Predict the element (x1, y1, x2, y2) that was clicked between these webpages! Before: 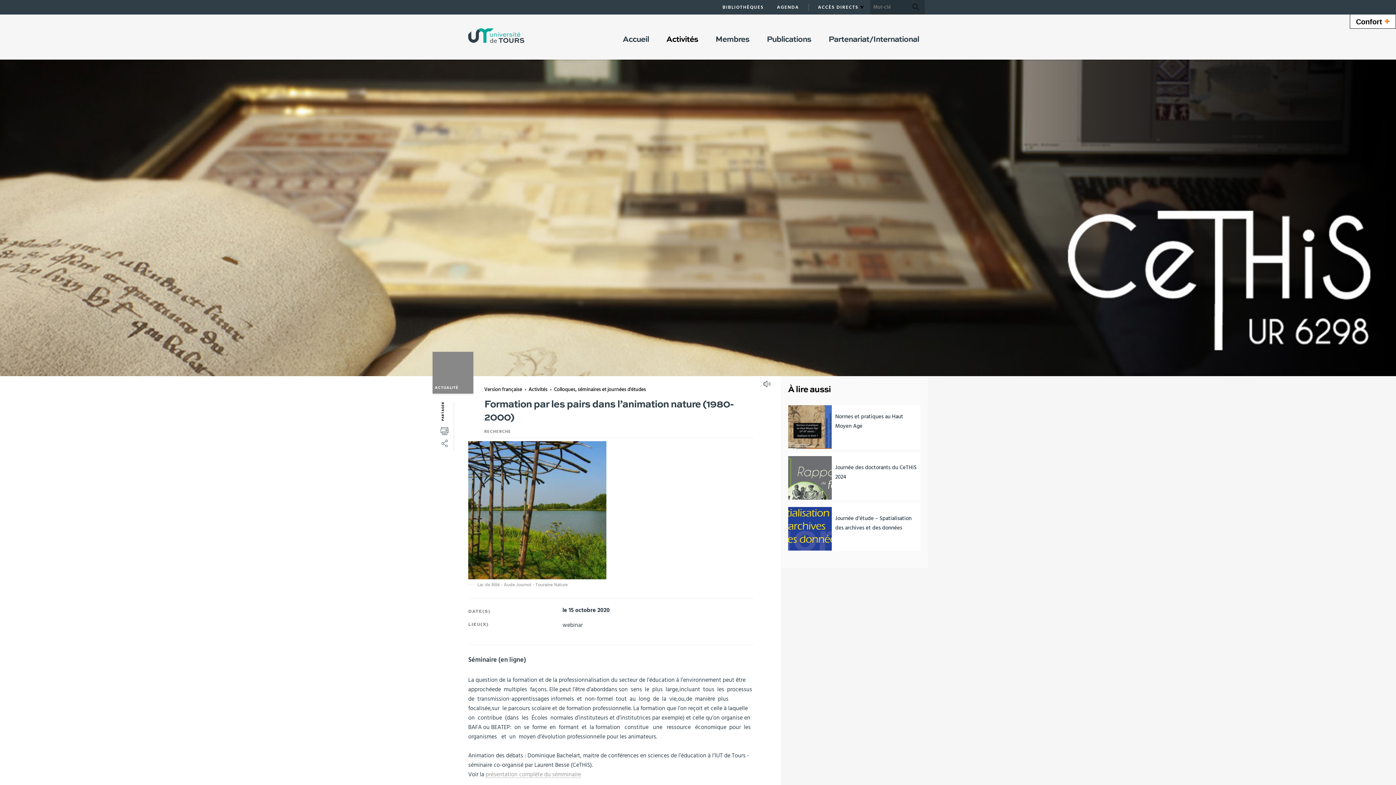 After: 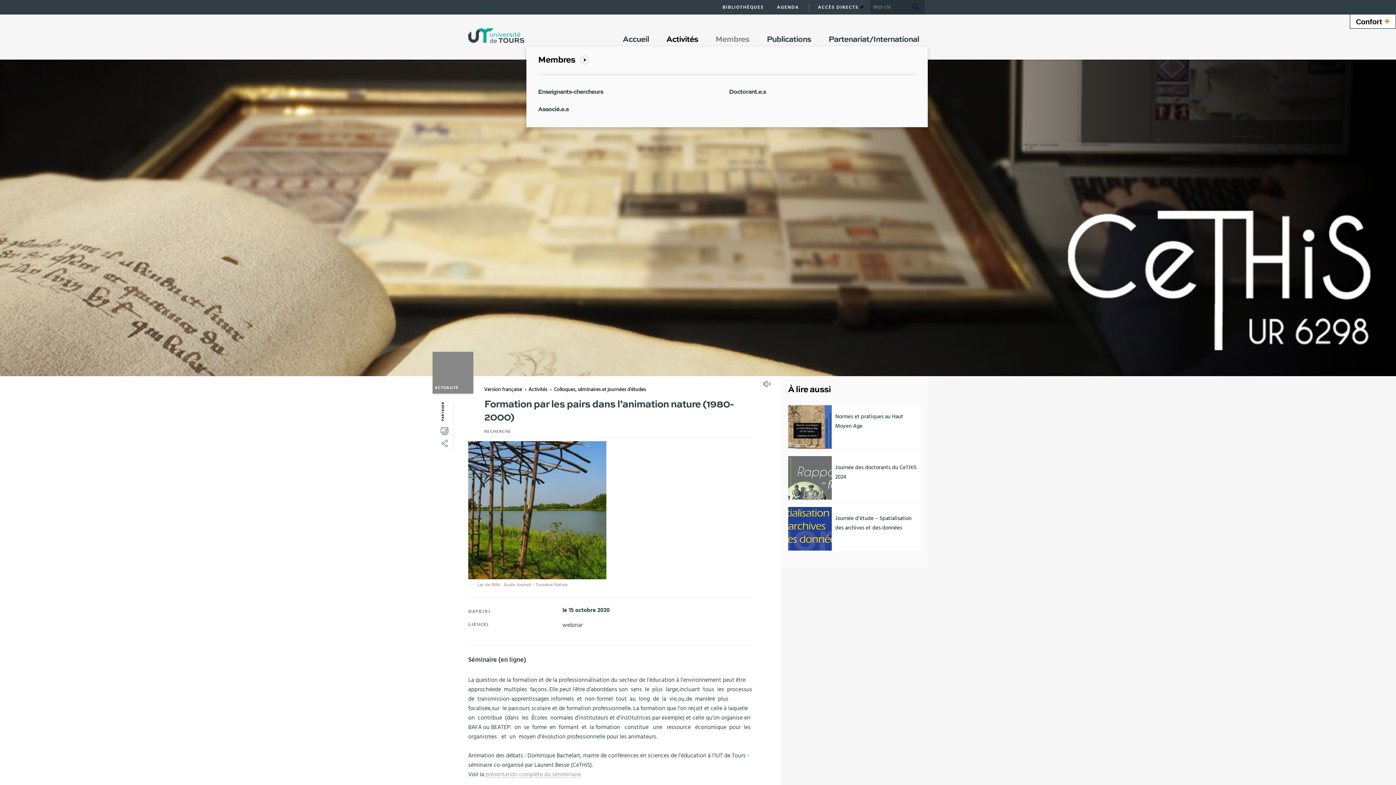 Action: bbox: (706, 32, 758, 46) label: Membres